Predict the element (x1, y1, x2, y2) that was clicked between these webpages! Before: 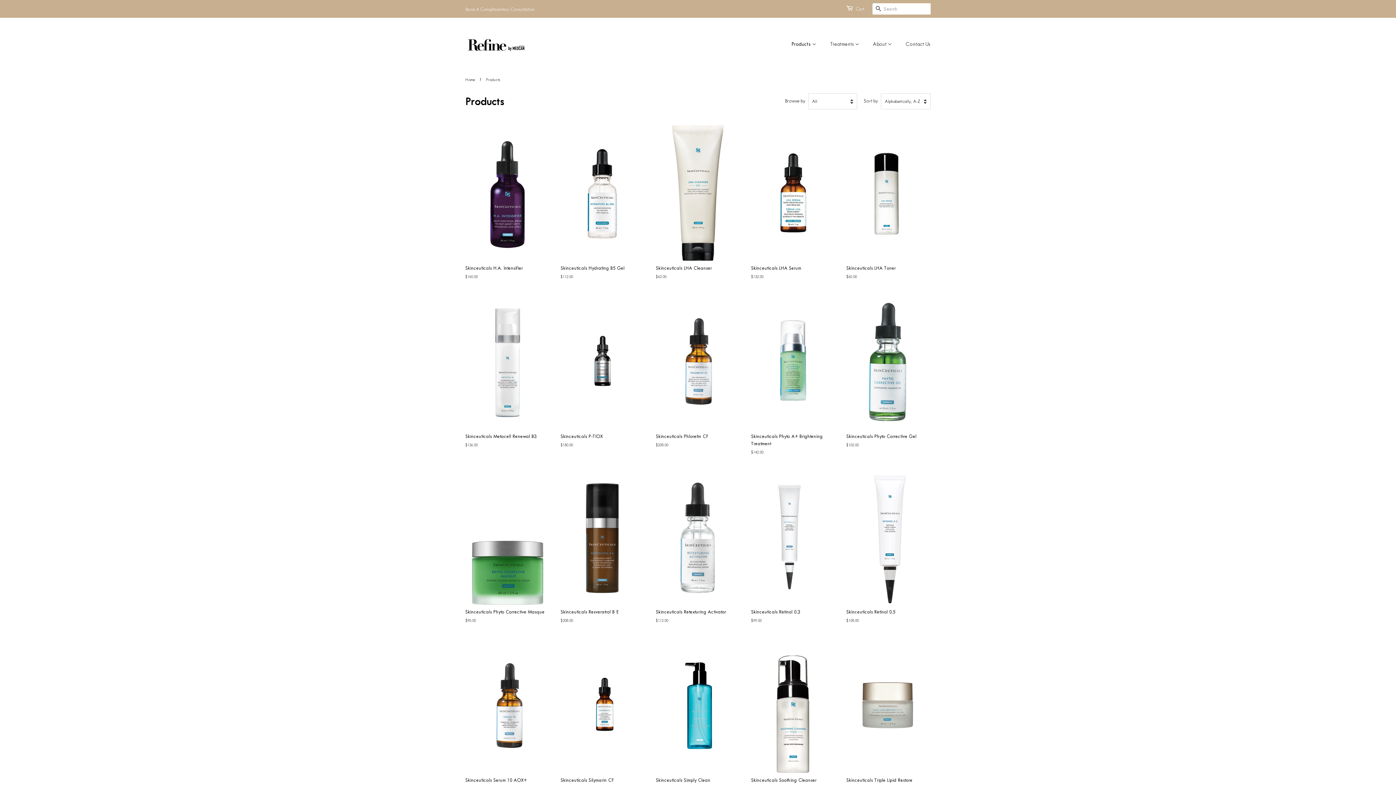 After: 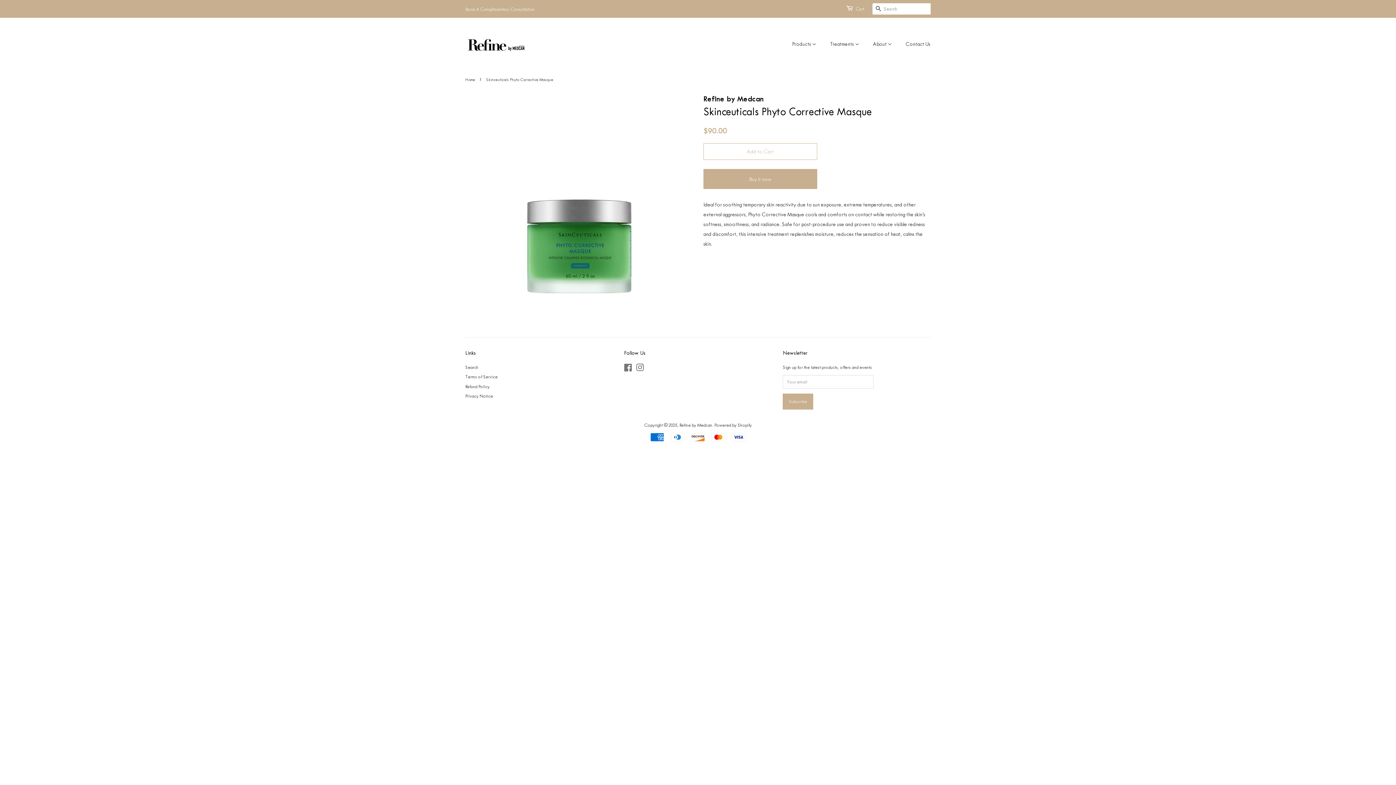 Action: bbox: (465, 468, 549, 637) label: Skinceuticals Phyto Corrective Masque

Regular price
$90.00